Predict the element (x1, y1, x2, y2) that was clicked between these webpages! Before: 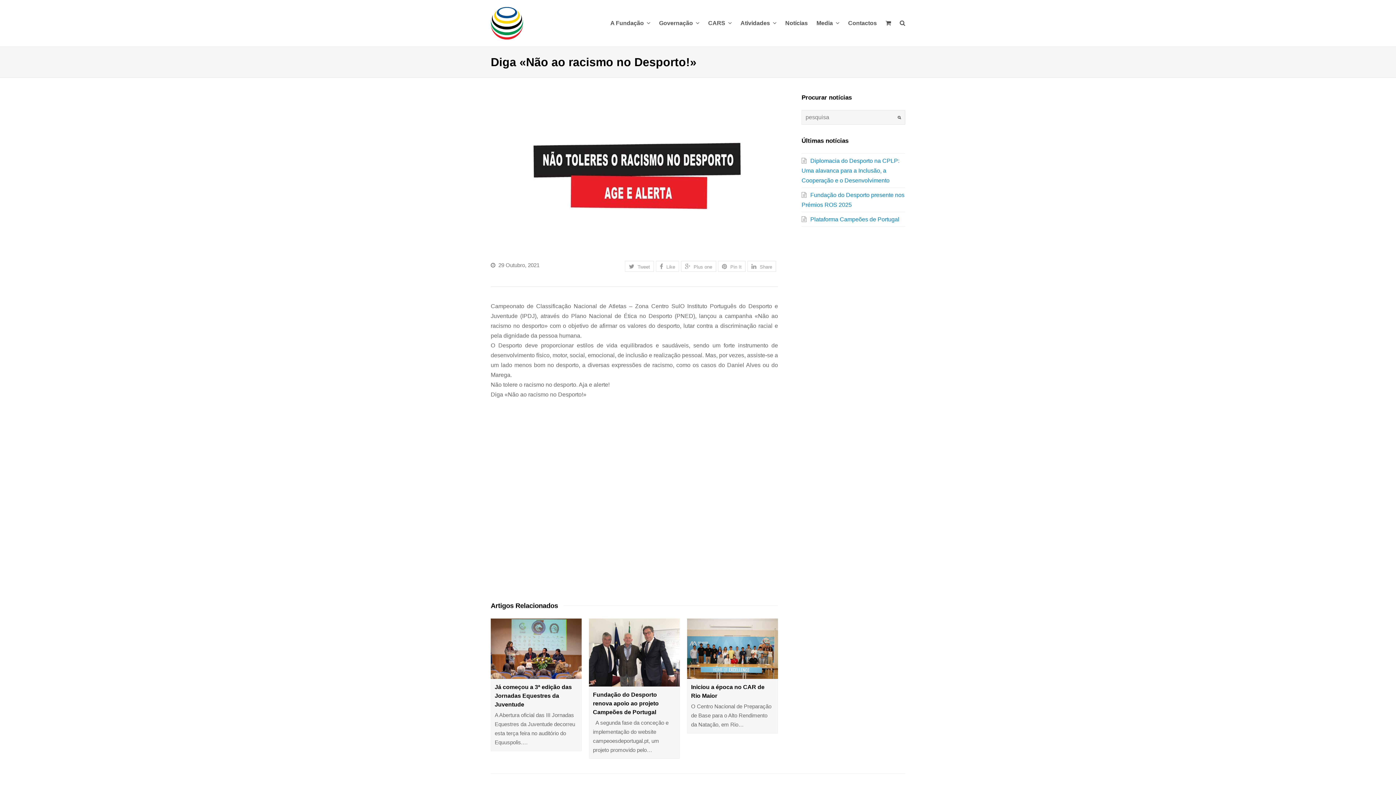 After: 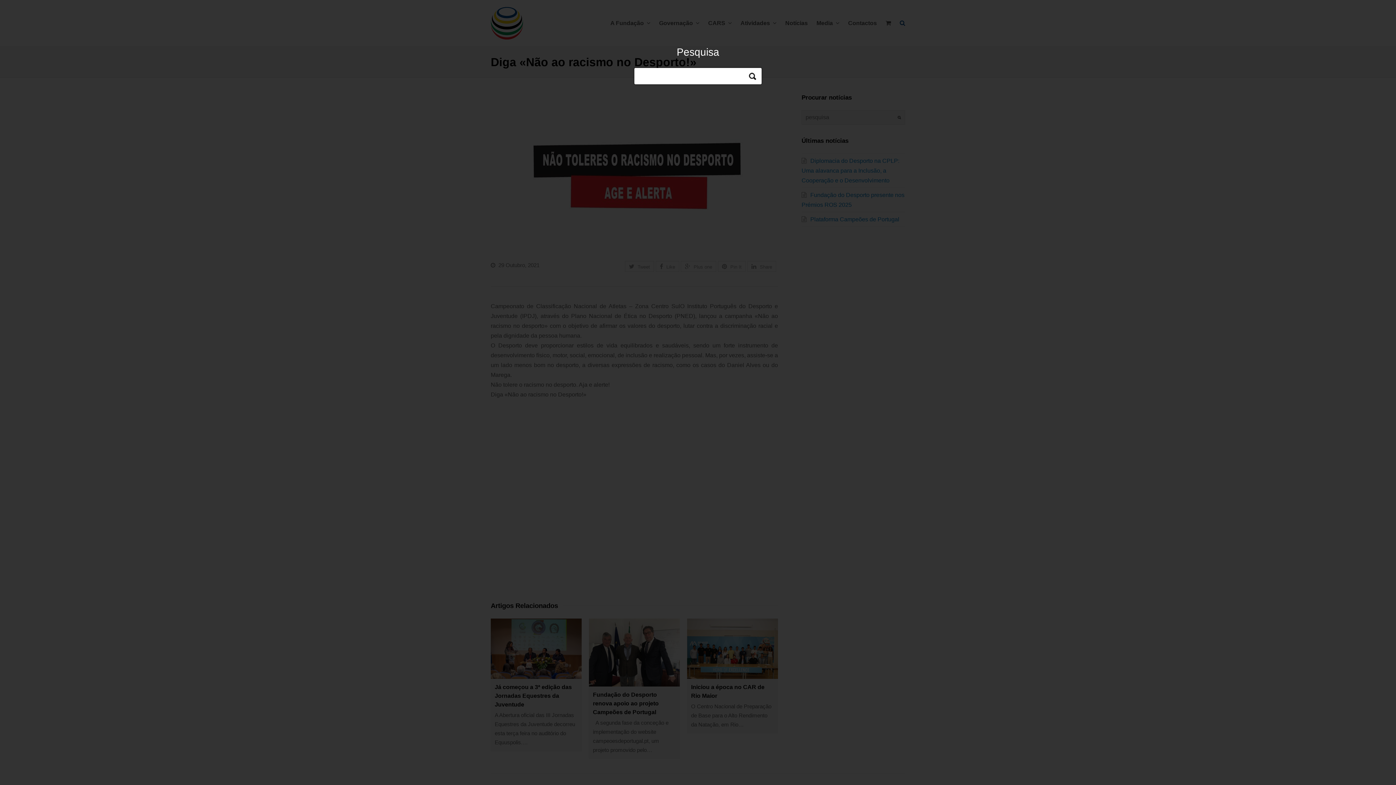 Action: bbox: (895, 14, 909, 32)